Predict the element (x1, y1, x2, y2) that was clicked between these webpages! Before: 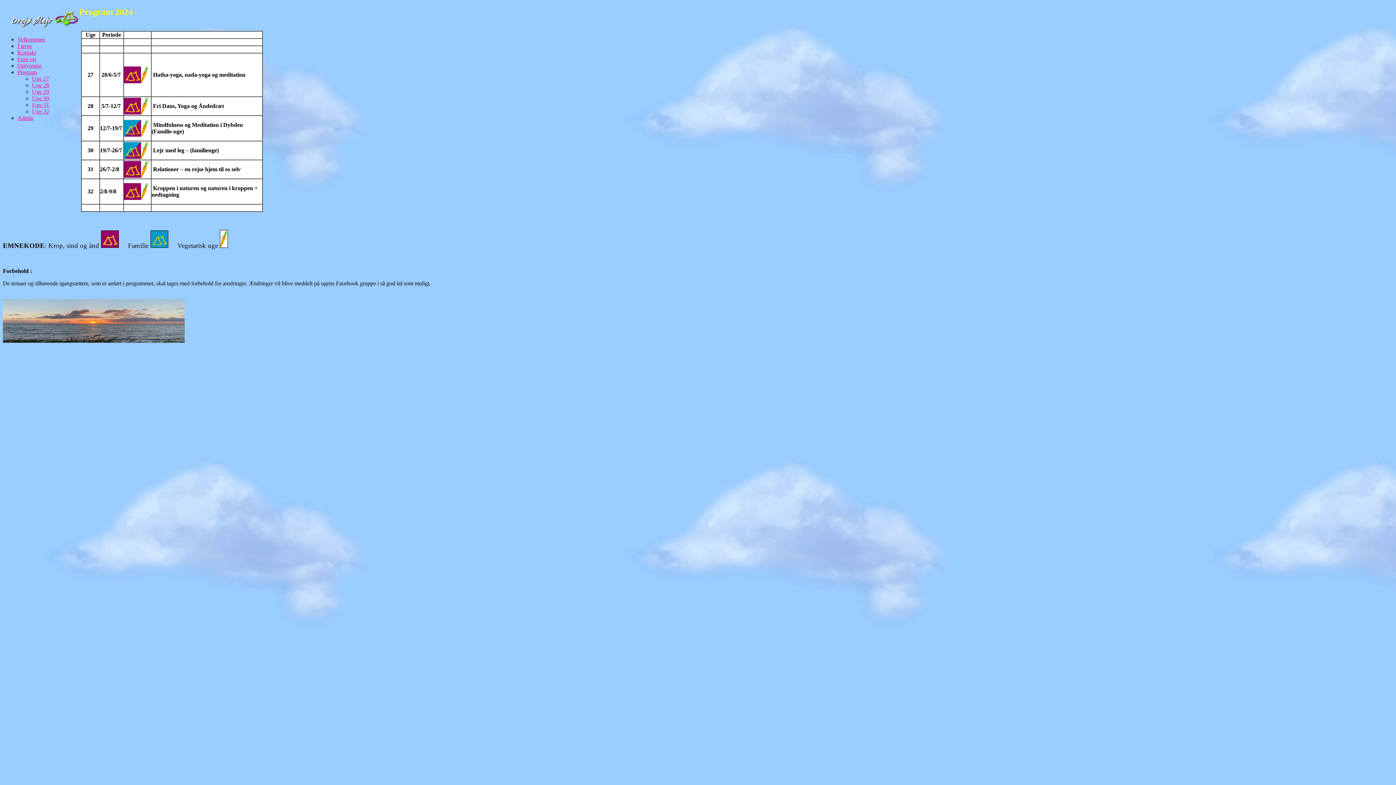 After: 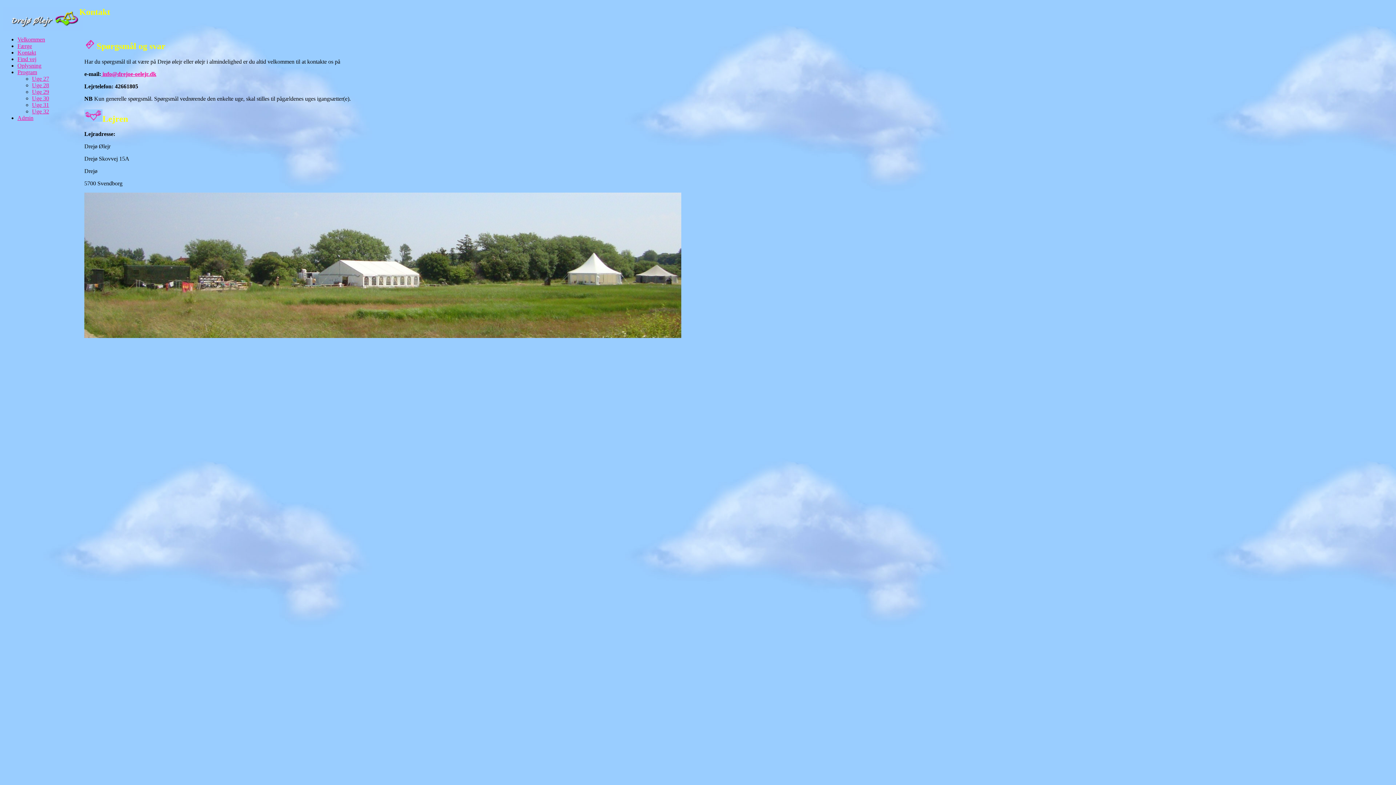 Action: label: Kontakt bbox: (17, 49, 36, 55)